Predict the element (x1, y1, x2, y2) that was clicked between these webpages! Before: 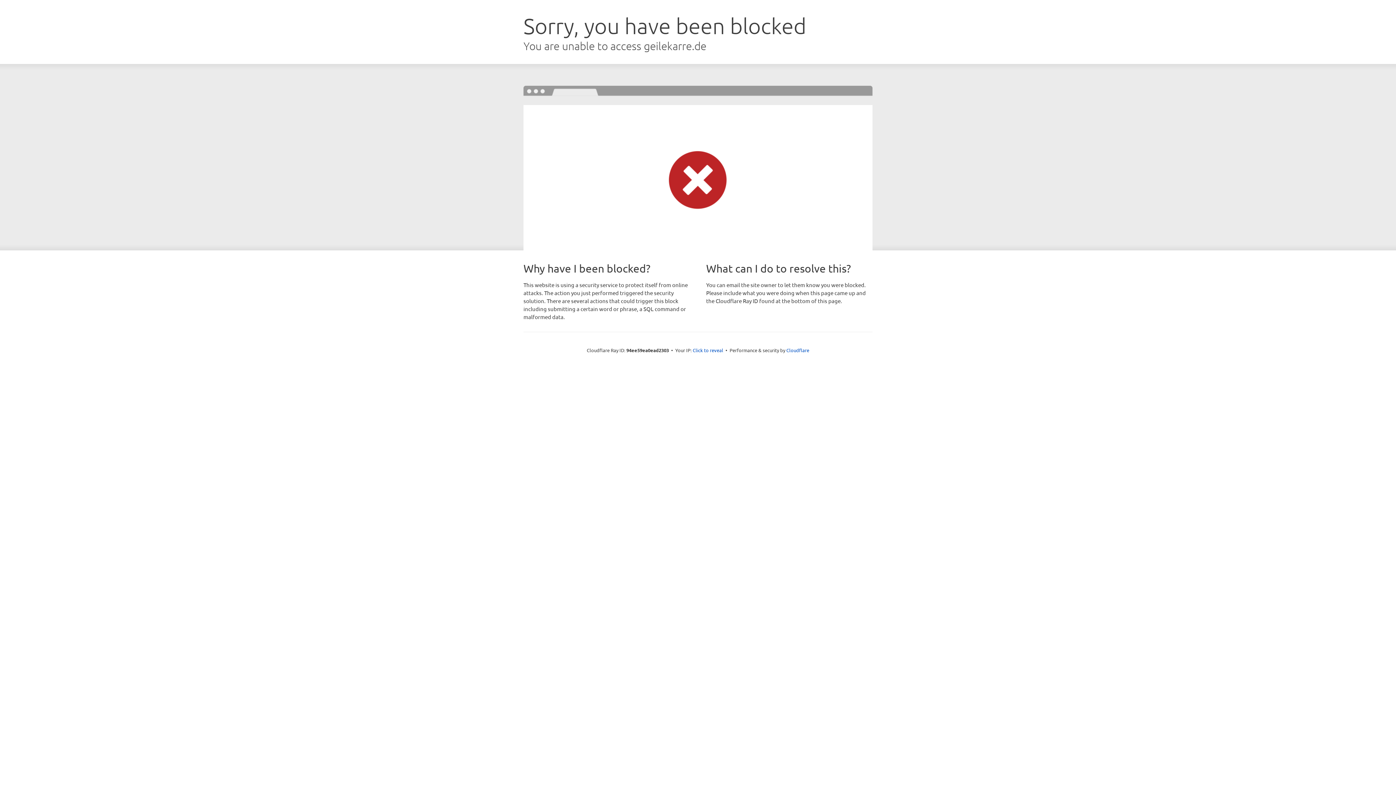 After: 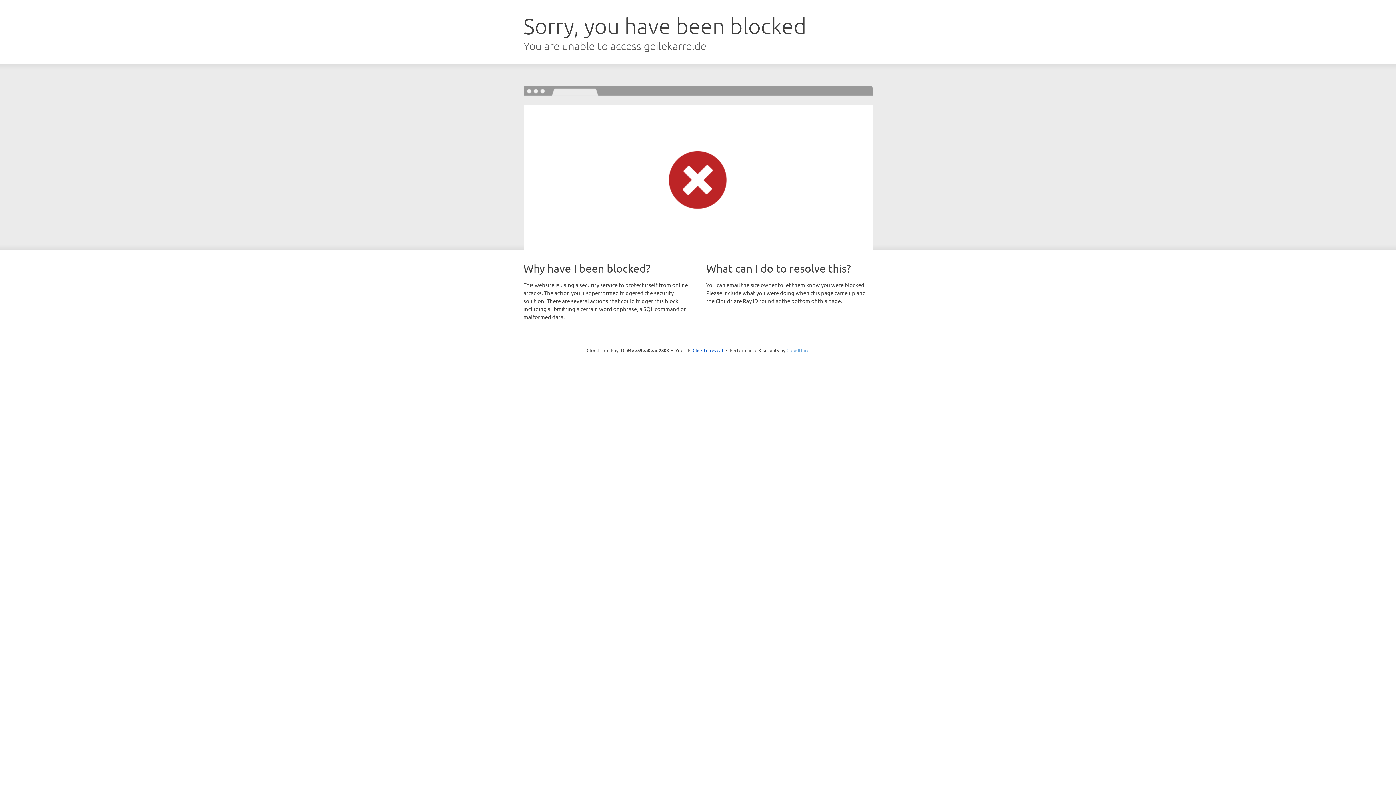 Action: bbox: (786, 347, 809, 353) label: Cloudflare